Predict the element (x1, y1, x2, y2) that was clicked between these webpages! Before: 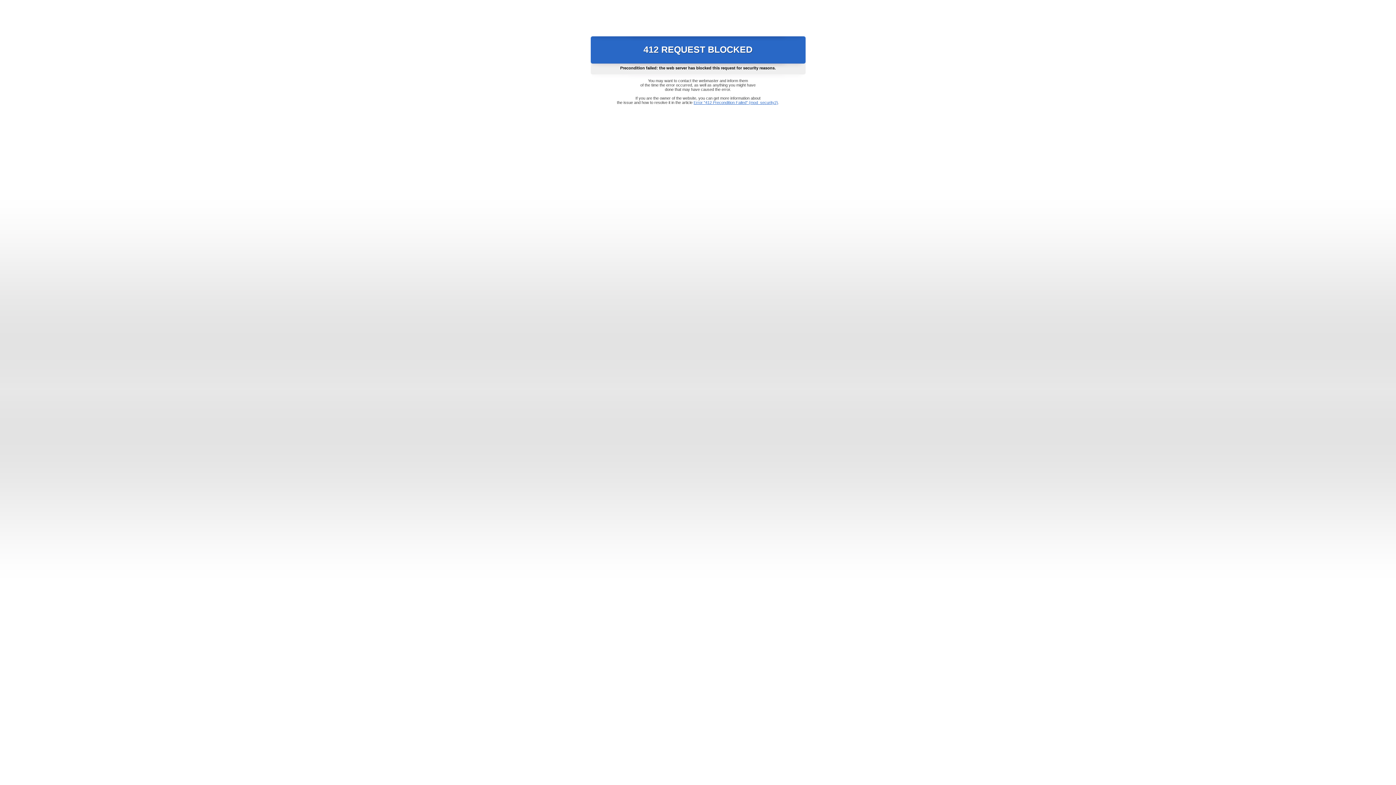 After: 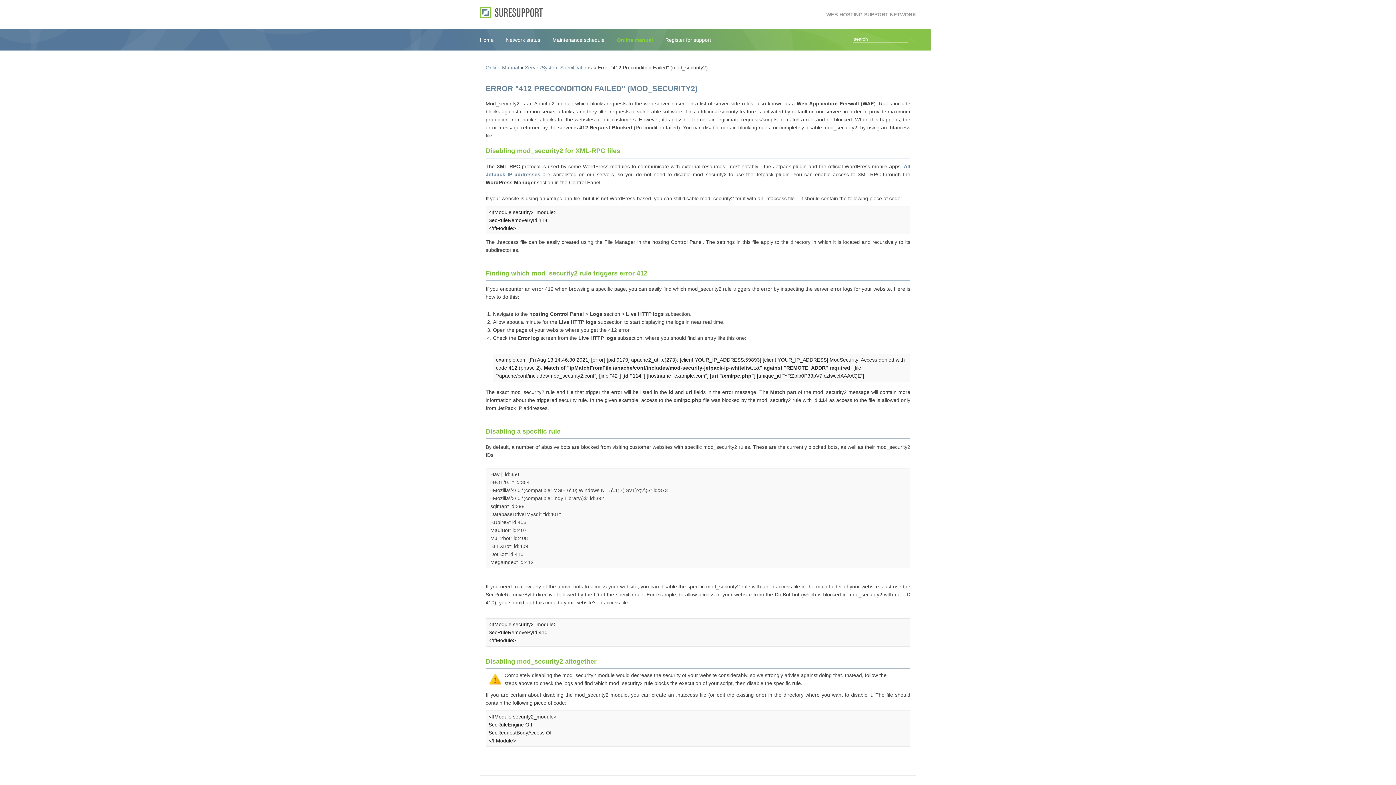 Action: label: Error "412 Precondition Failed" (mod_security2) bbox: (693, 100, 778, 104)